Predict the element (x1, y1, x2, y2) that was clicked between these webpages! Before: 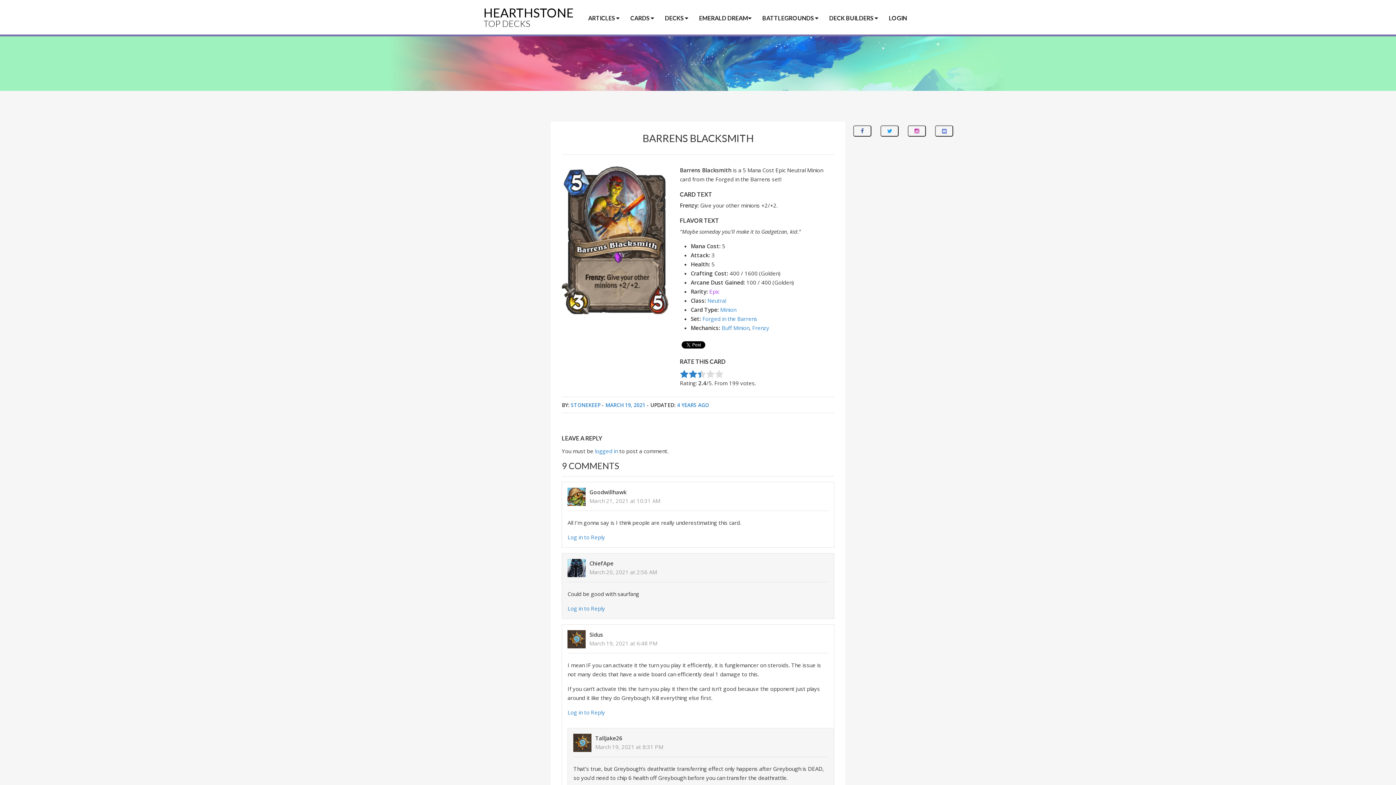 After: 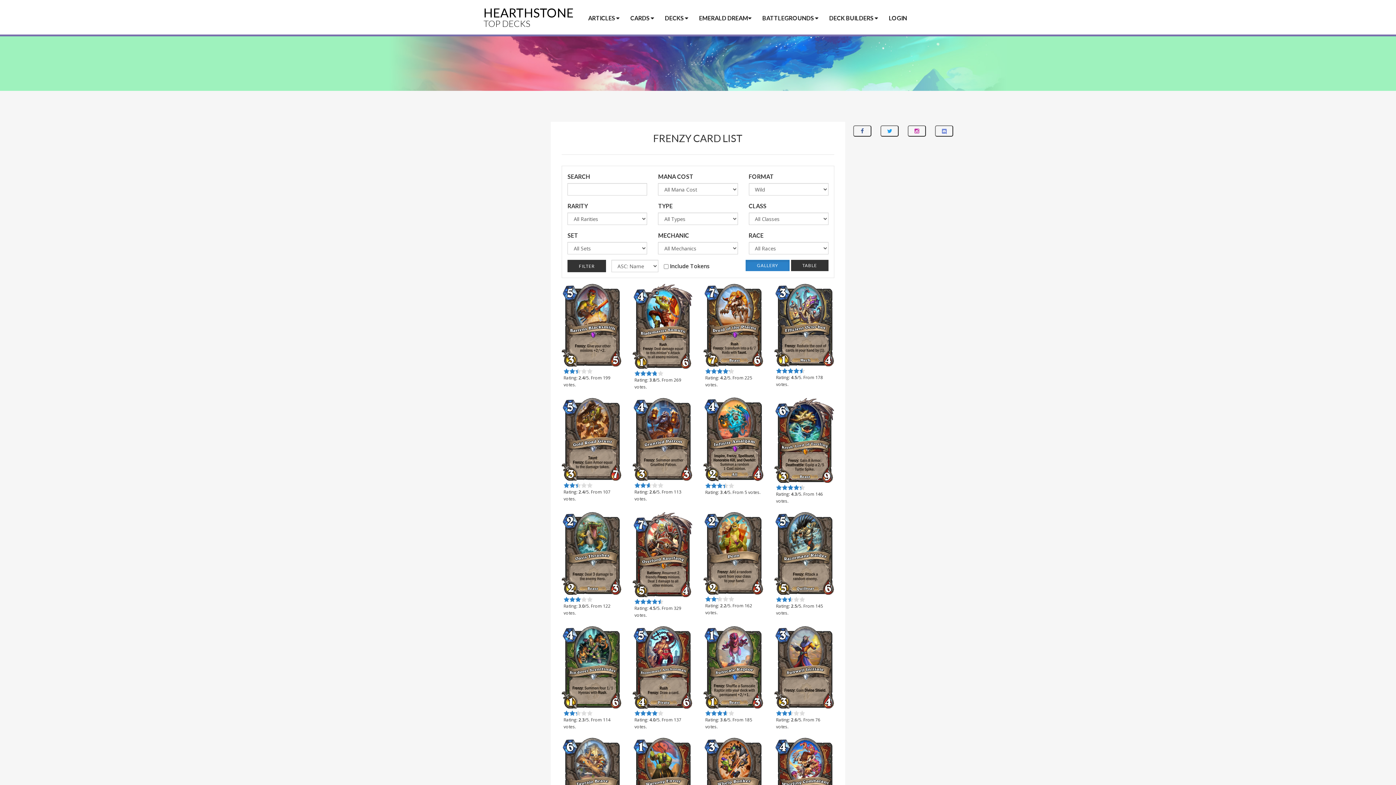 Action: bbox: (752, 324, 769, 331) label: Frenzy